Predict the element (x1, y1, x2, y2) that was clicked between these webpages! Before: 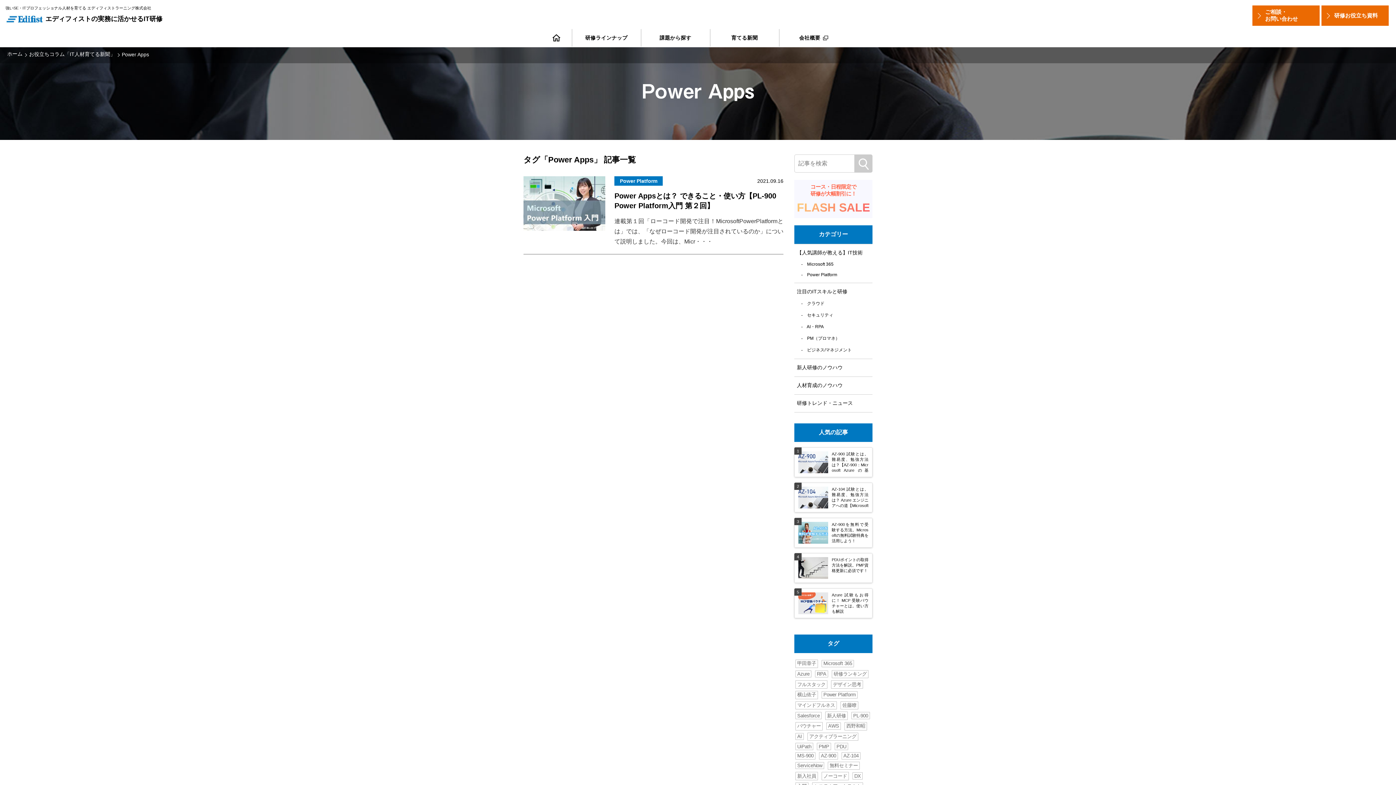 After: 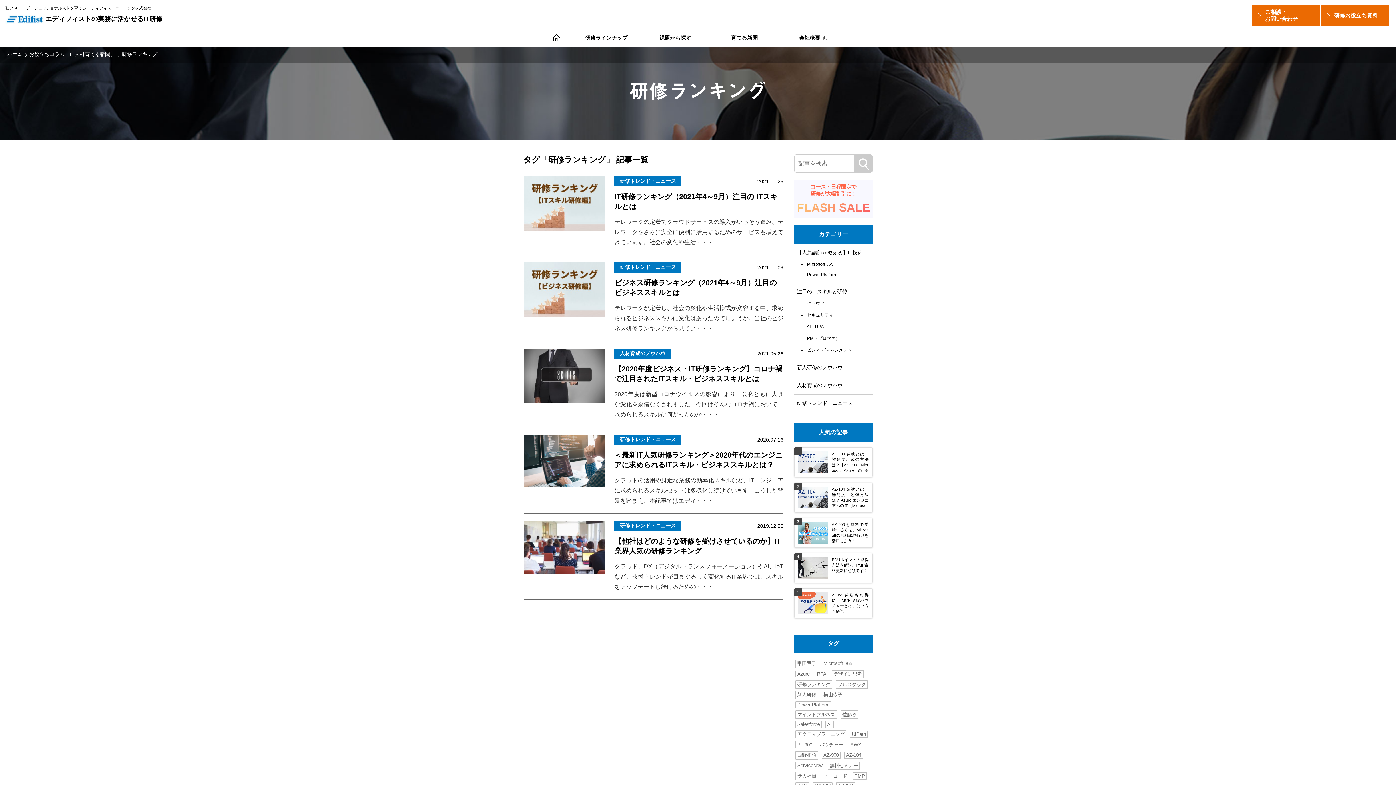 Action: label: 研修ランキング bbox: (832, 670, 868, 678)